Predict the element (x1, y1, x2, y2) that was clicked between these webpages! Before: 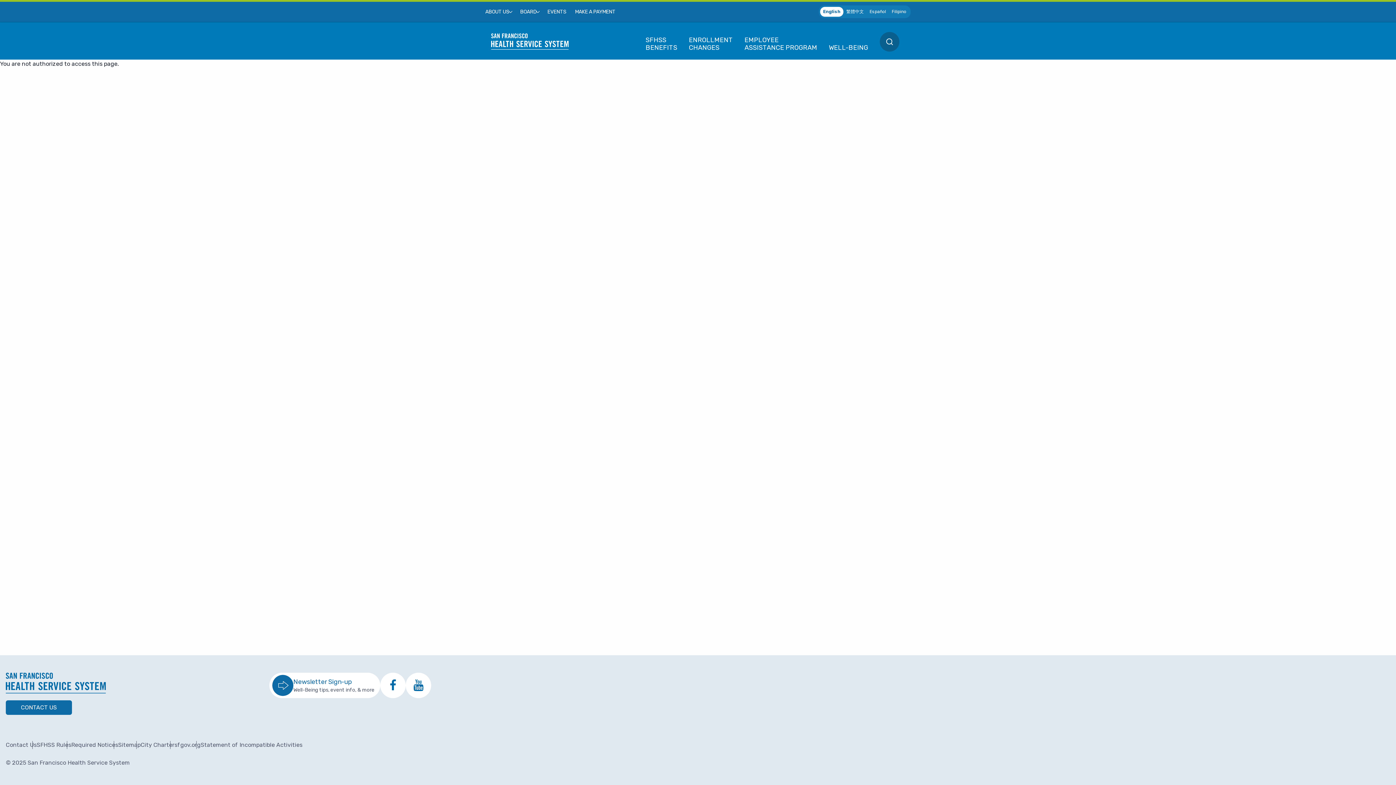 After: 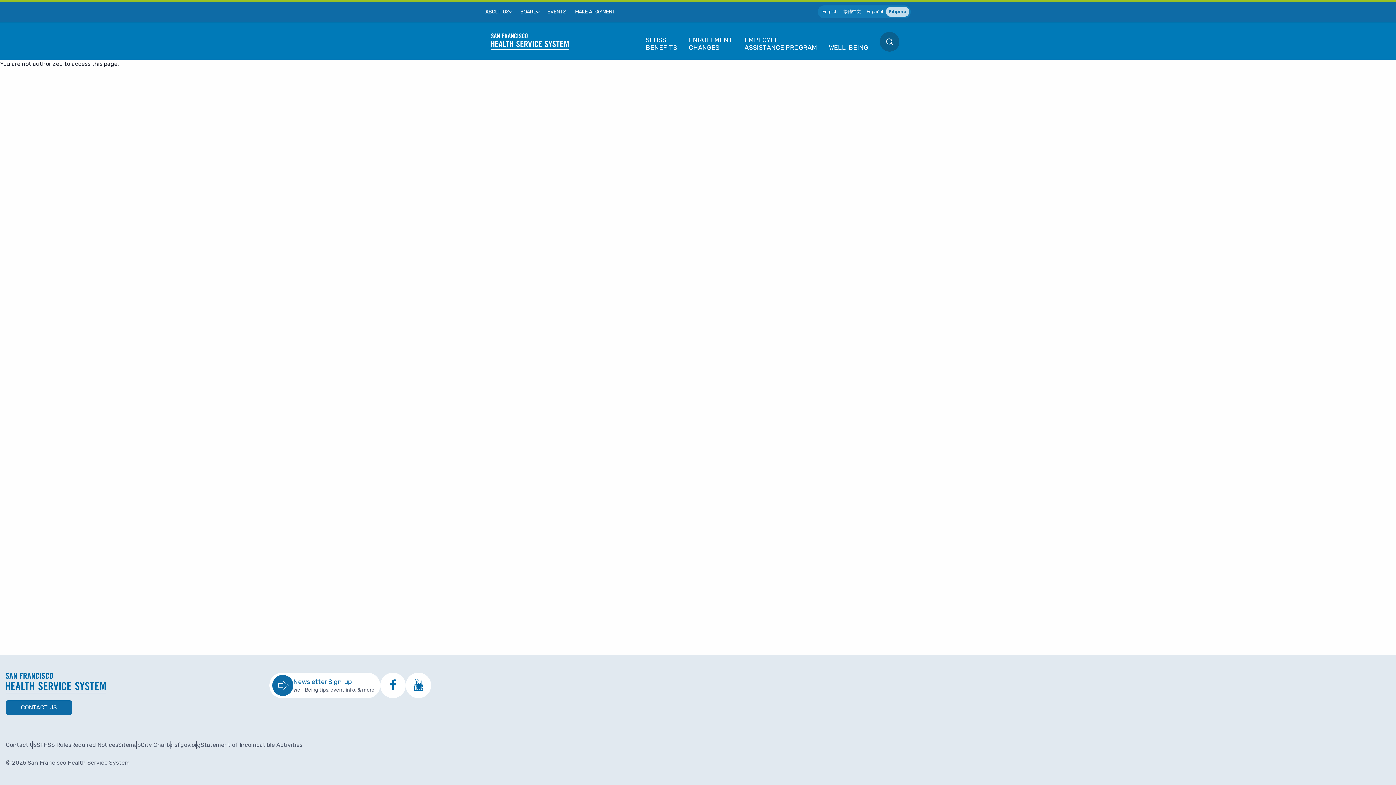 Action: bbox: (889, 6, 909, 16) label: Filipino